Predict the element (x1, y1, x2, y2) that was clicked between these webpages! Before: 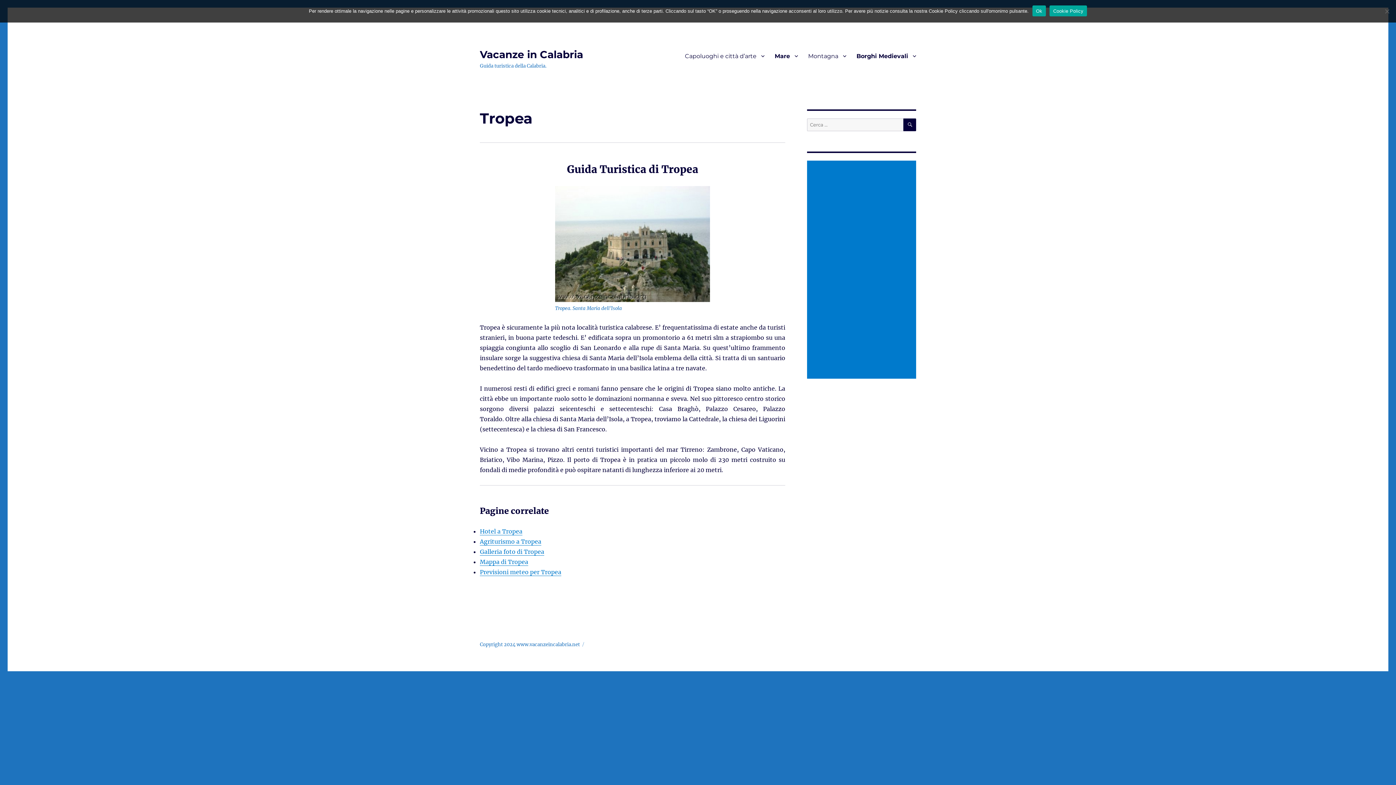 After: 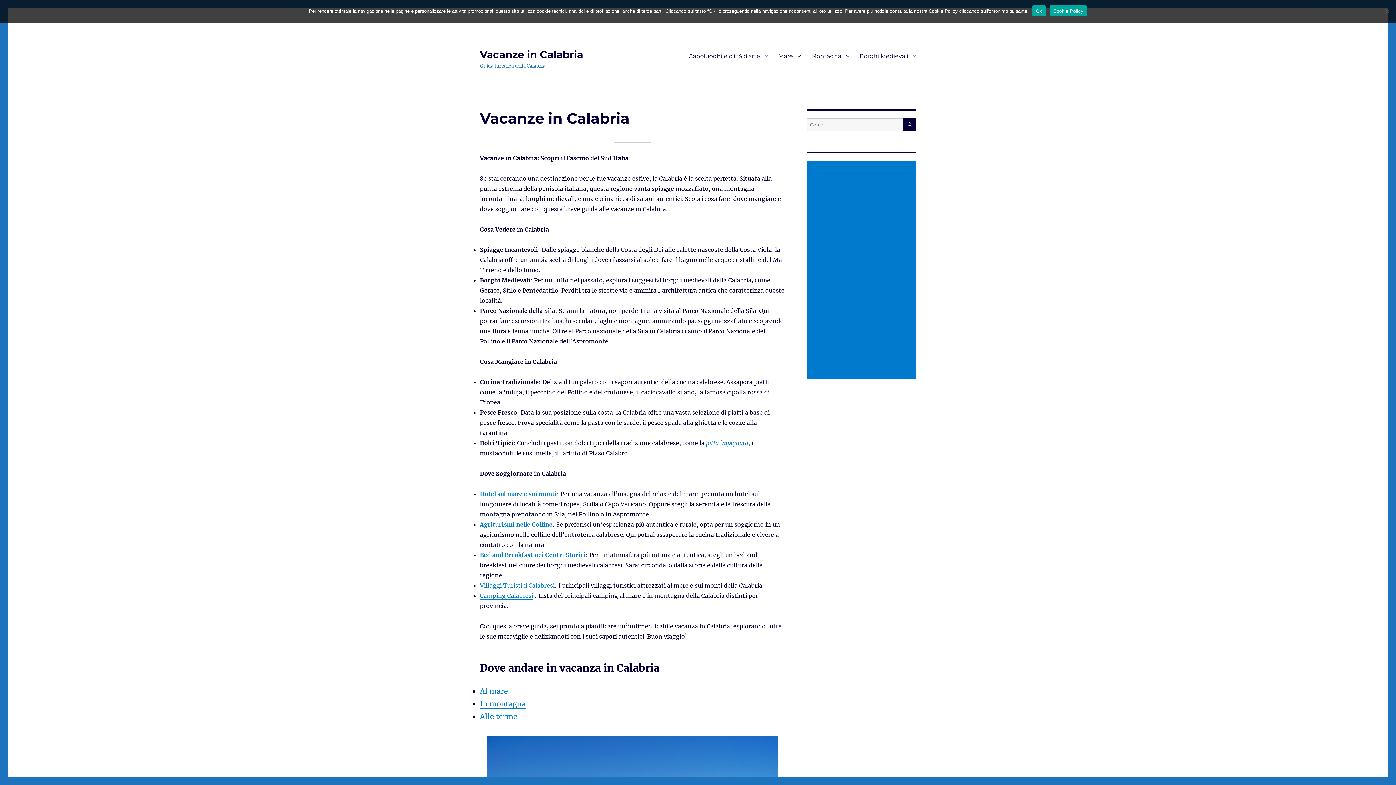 Action: bbox: (480, 641, 580, 648) label: Copyright 2024 www.vacanzeincalabria.net